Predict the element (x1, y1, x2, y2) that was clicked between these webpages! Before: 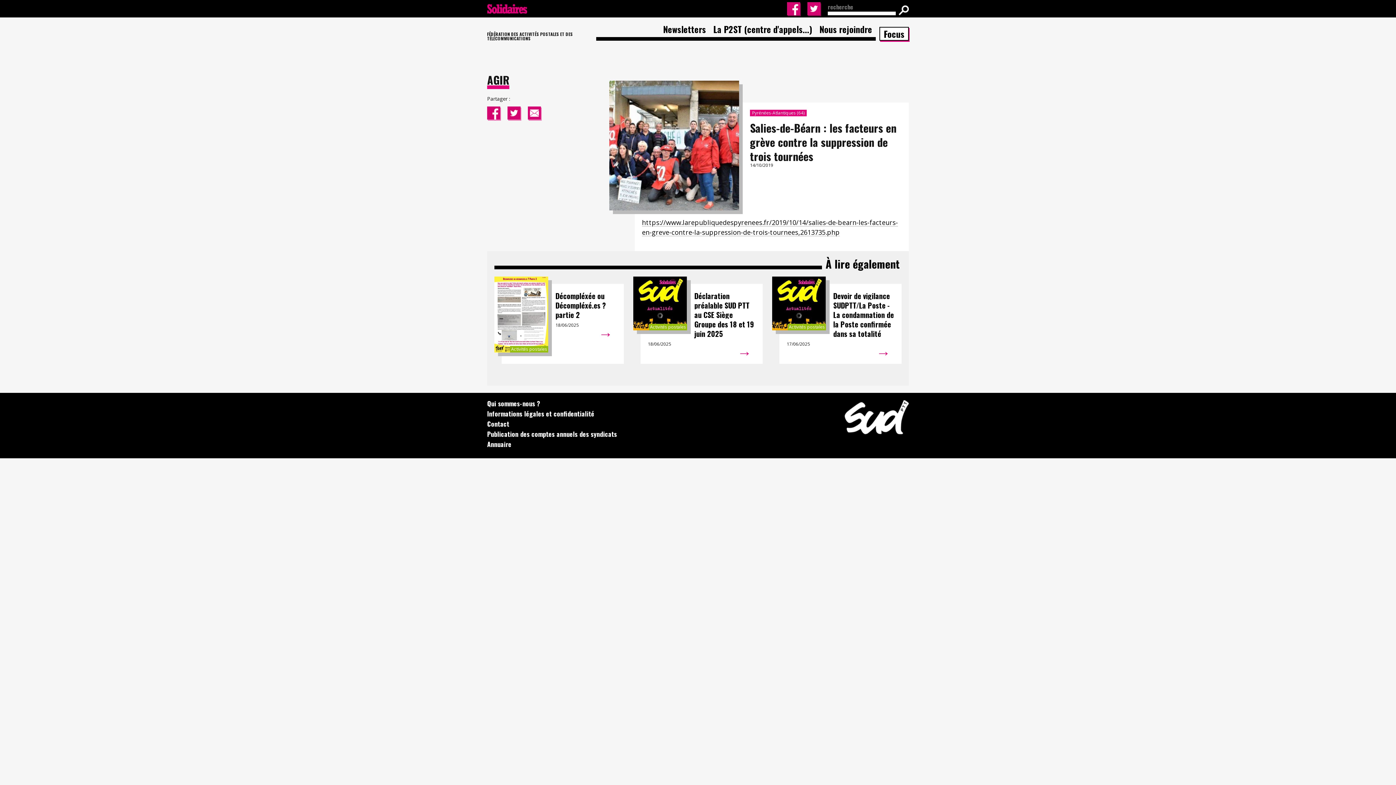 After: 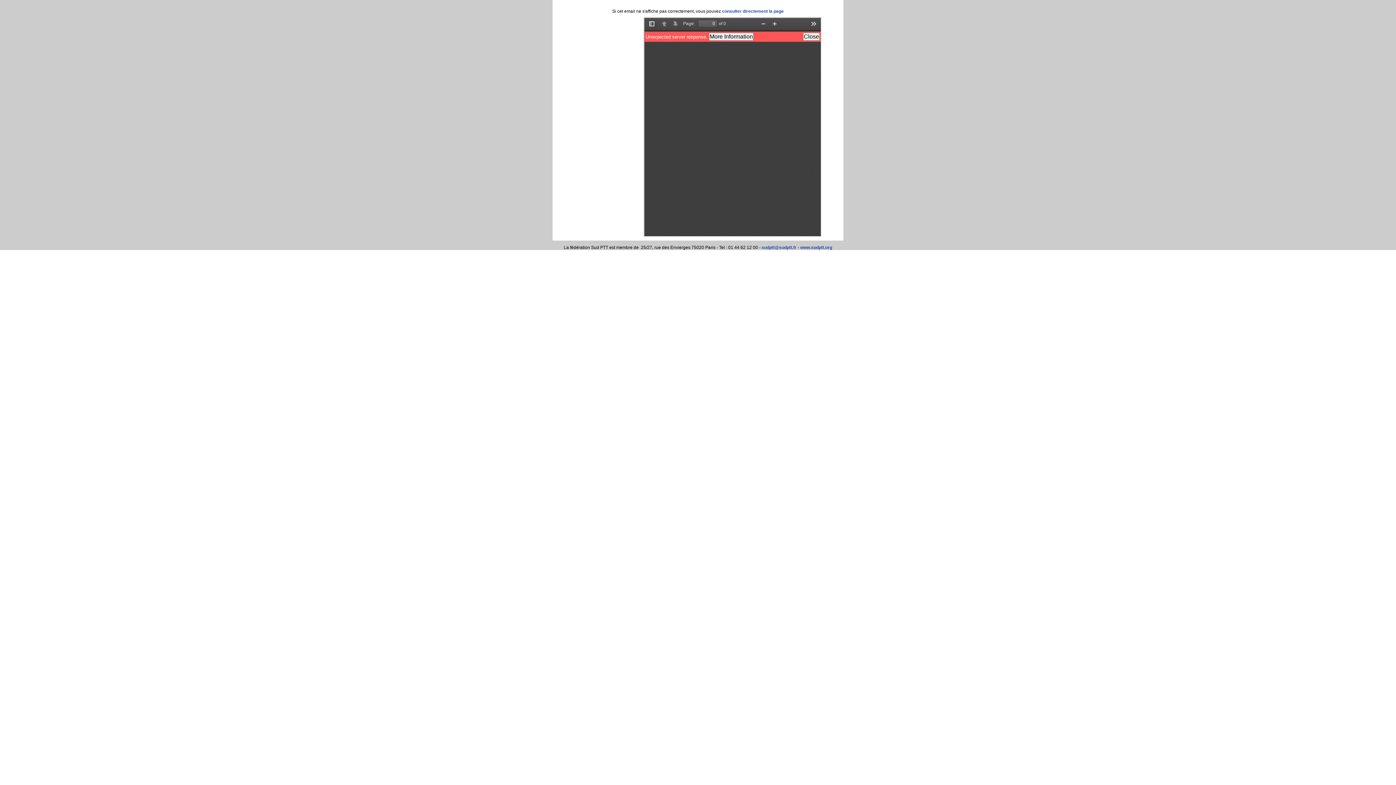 Action: label: Déclaration préalable SUD PTT au CSE Siège Groupe des 18 et 19 juin 2025 bbox: (694, 290, 754, 339)